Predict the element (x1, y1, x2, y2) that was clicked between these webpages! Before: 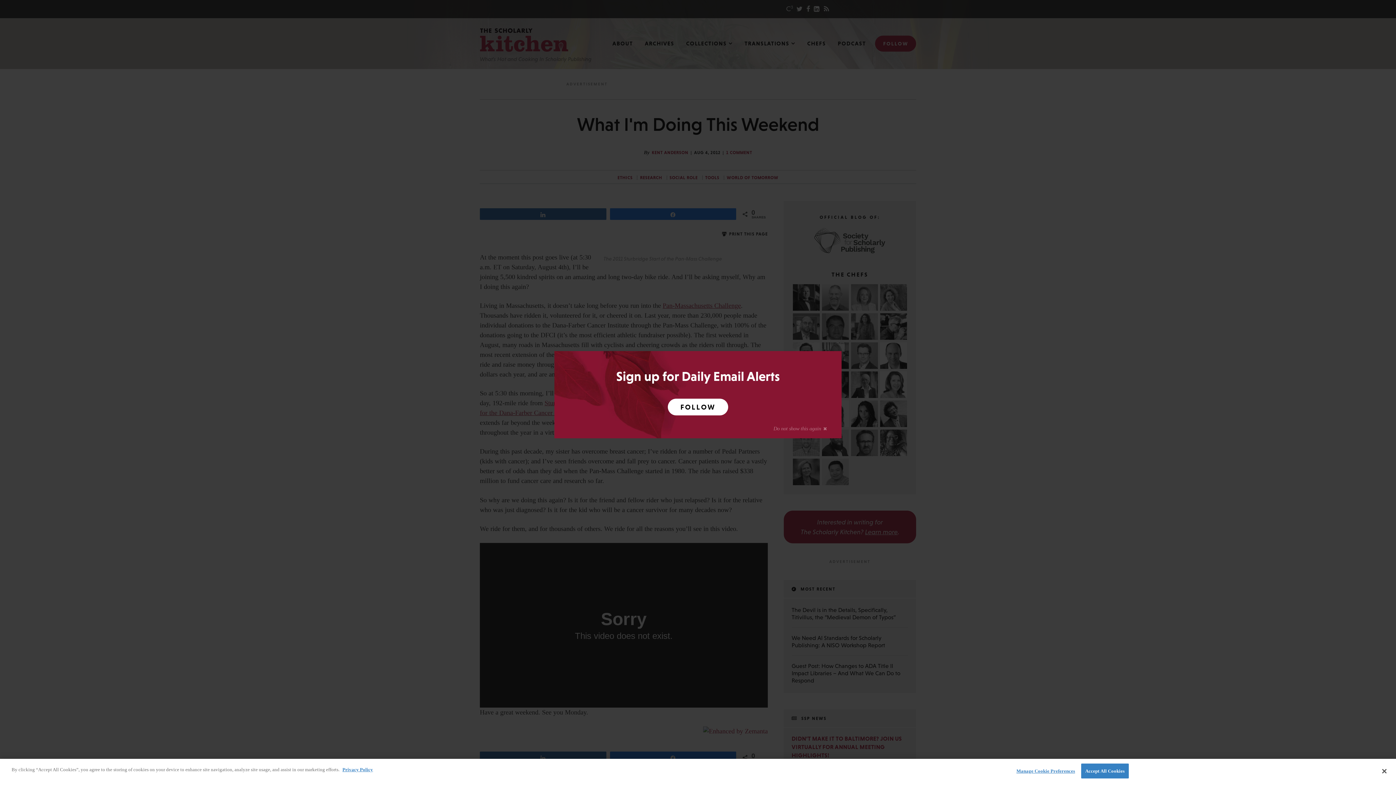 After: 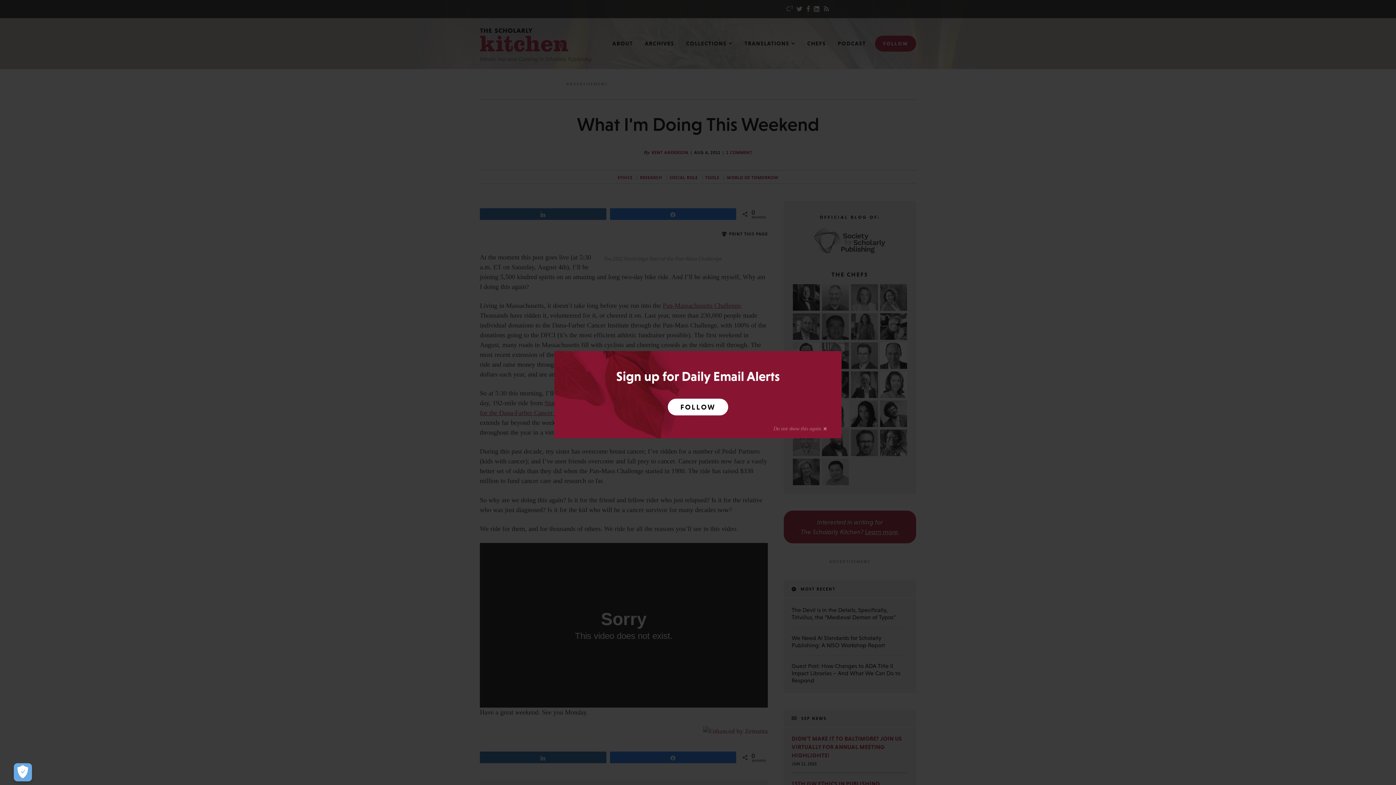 Action: label: Accept All Cookies bbox: (1081, 764, 1128, 778)